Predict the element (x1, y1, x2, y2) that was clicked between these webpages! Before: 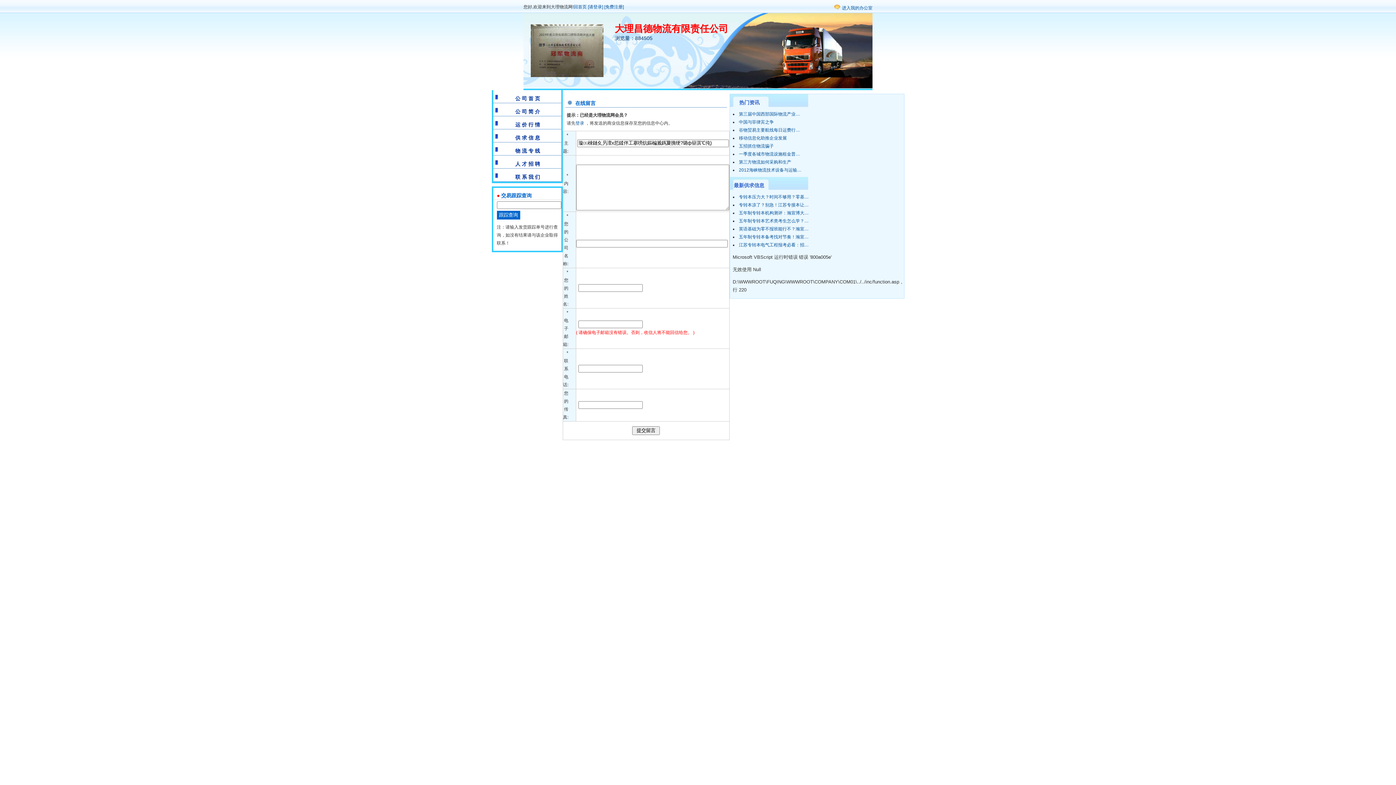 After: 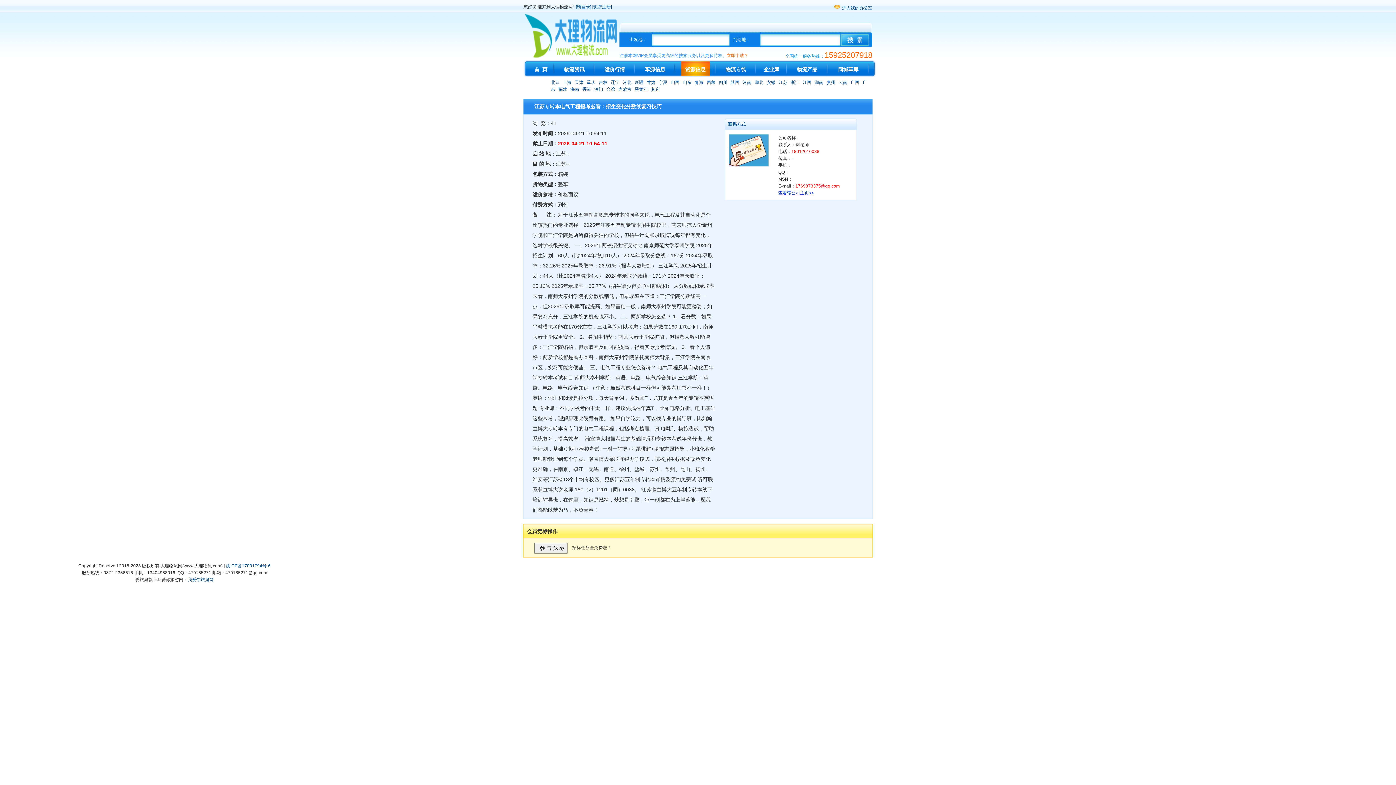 Action: label: 江苏专转本电气工程报考必看：招… bbox: (739, 242, 808, 247)